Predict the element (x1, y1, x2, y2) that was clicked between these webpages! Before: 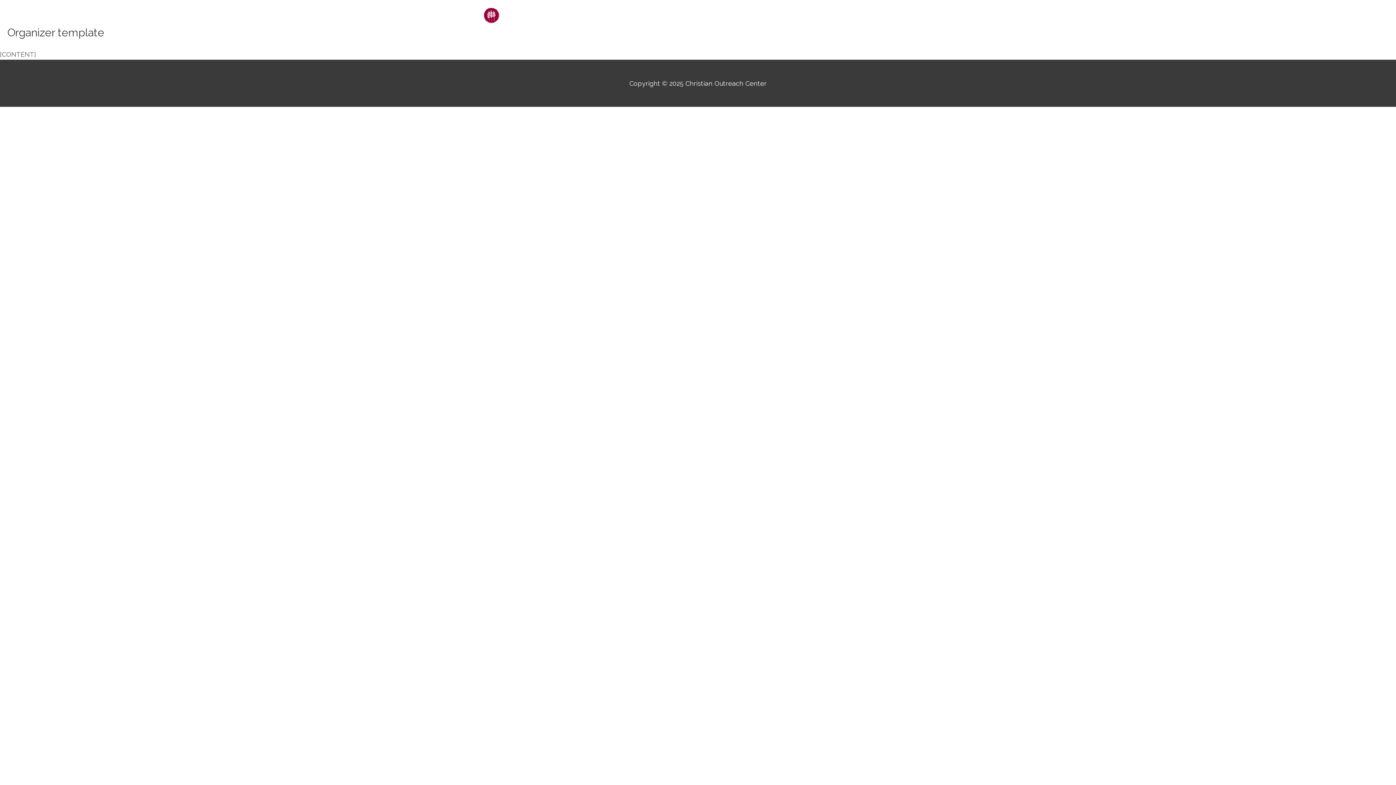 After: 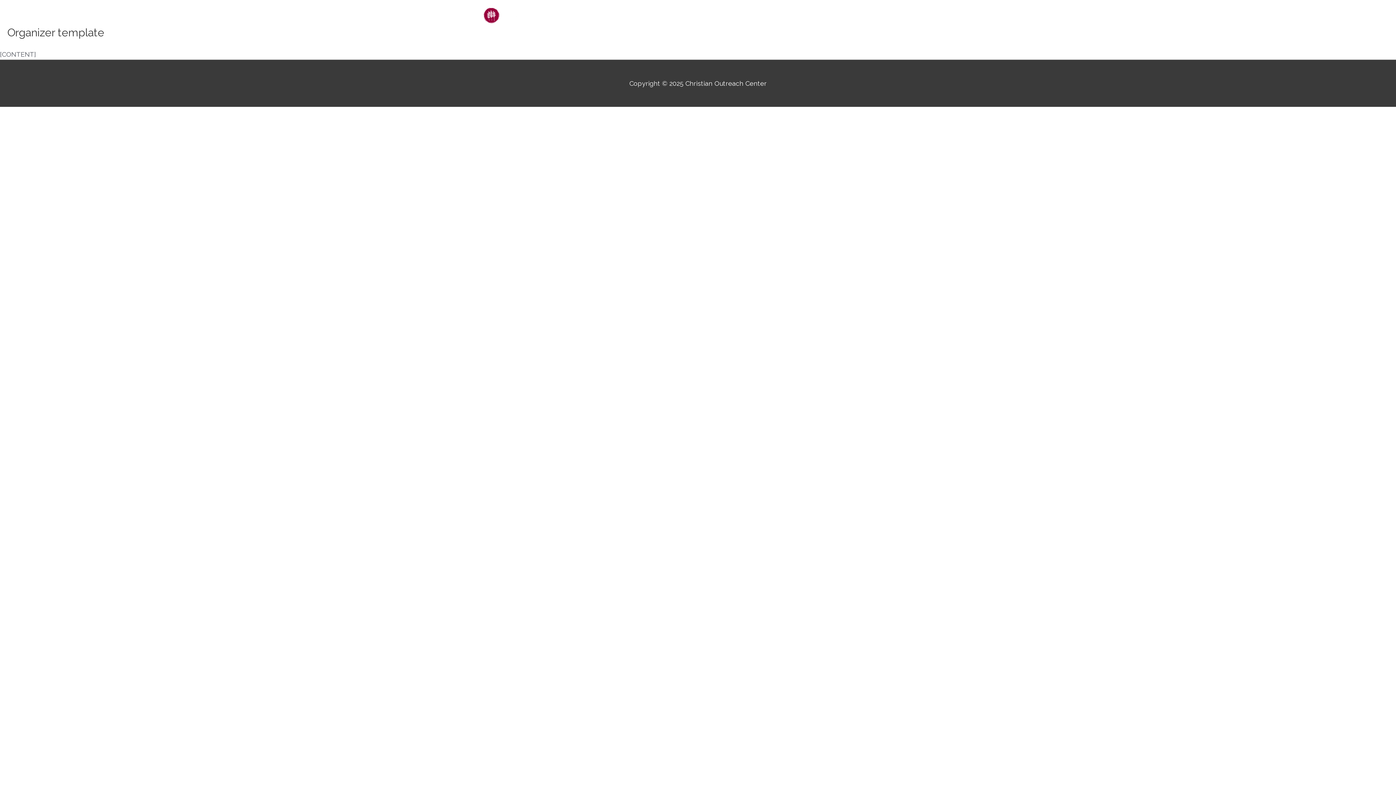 Action: bbox: (889, 2, 916, 28) label: Give